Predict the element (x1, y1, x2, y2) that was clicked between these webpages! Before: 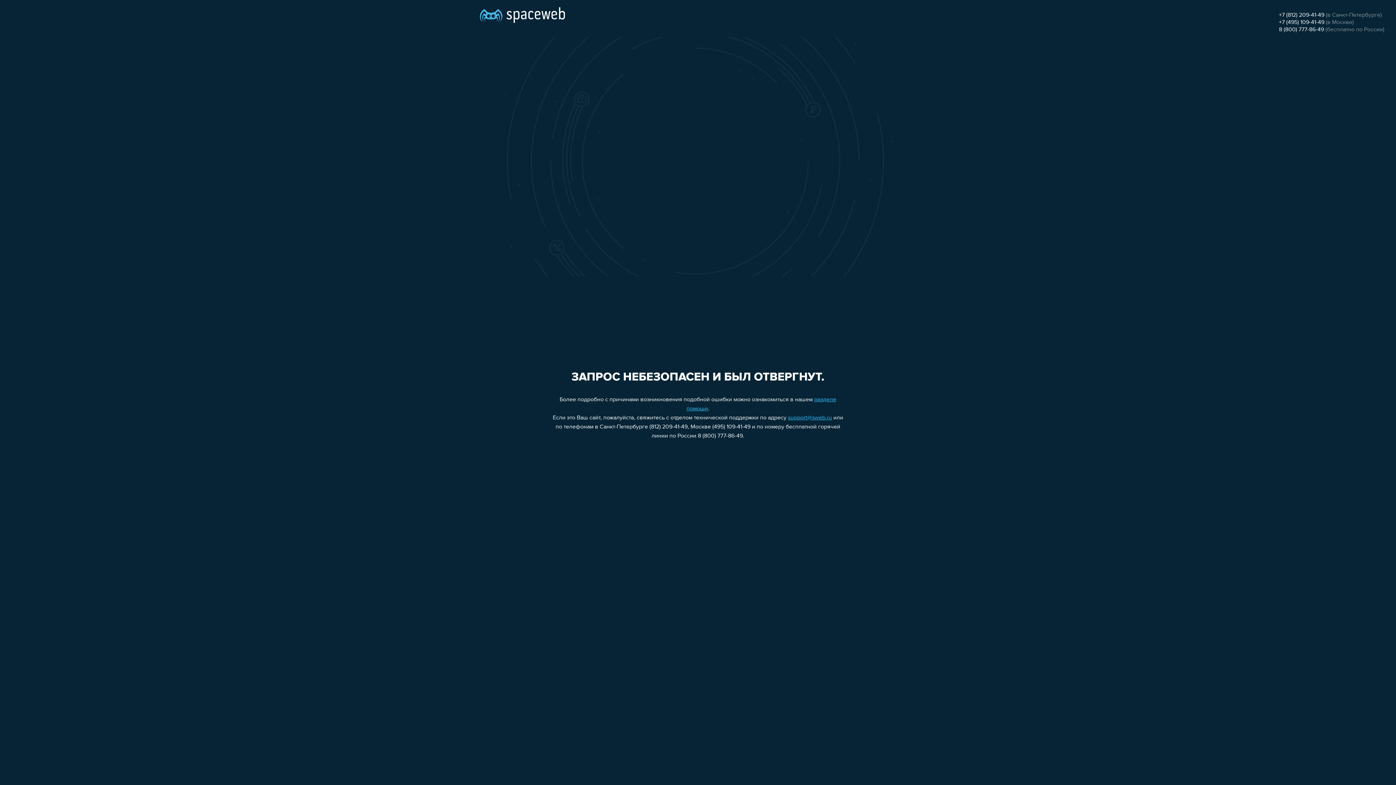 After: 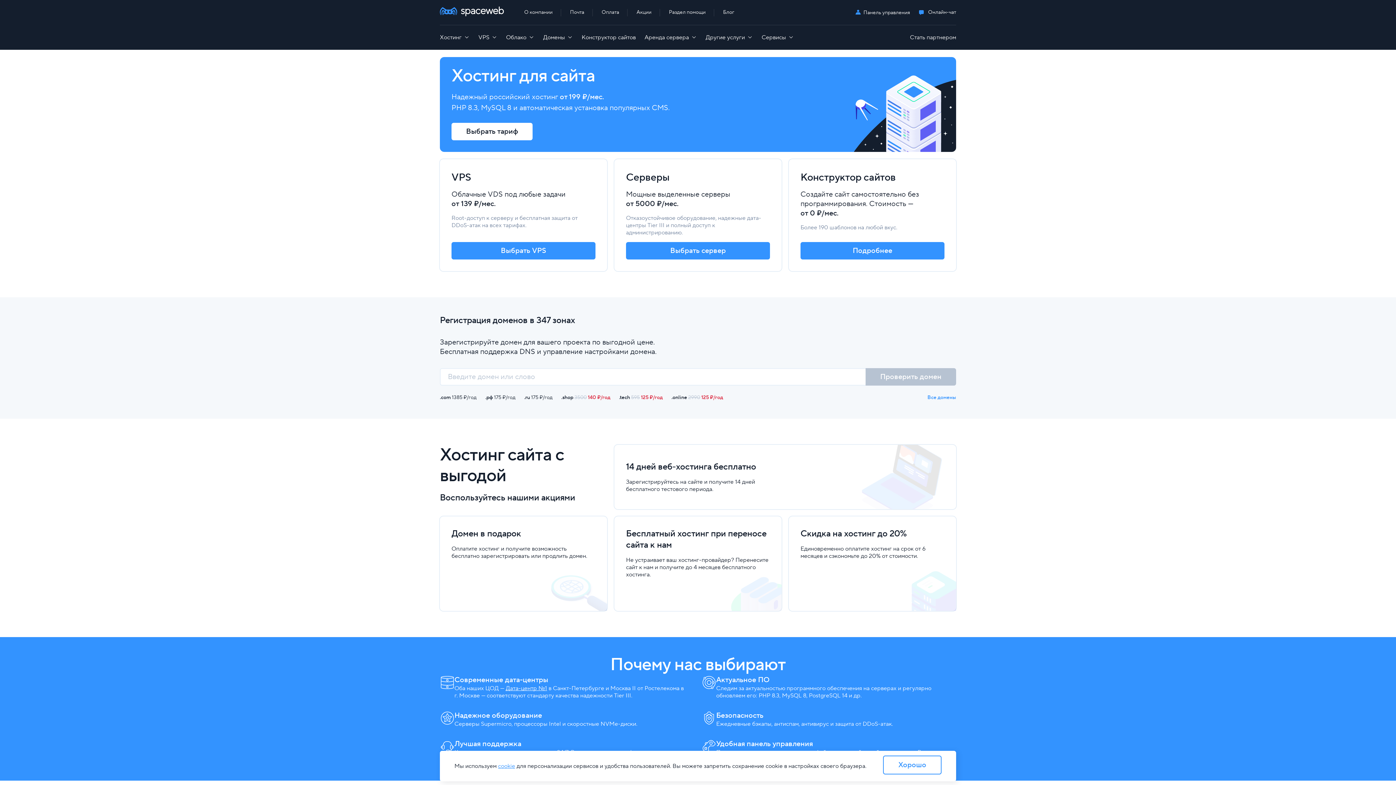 Action: bbox: (480, 0, 565, 25)